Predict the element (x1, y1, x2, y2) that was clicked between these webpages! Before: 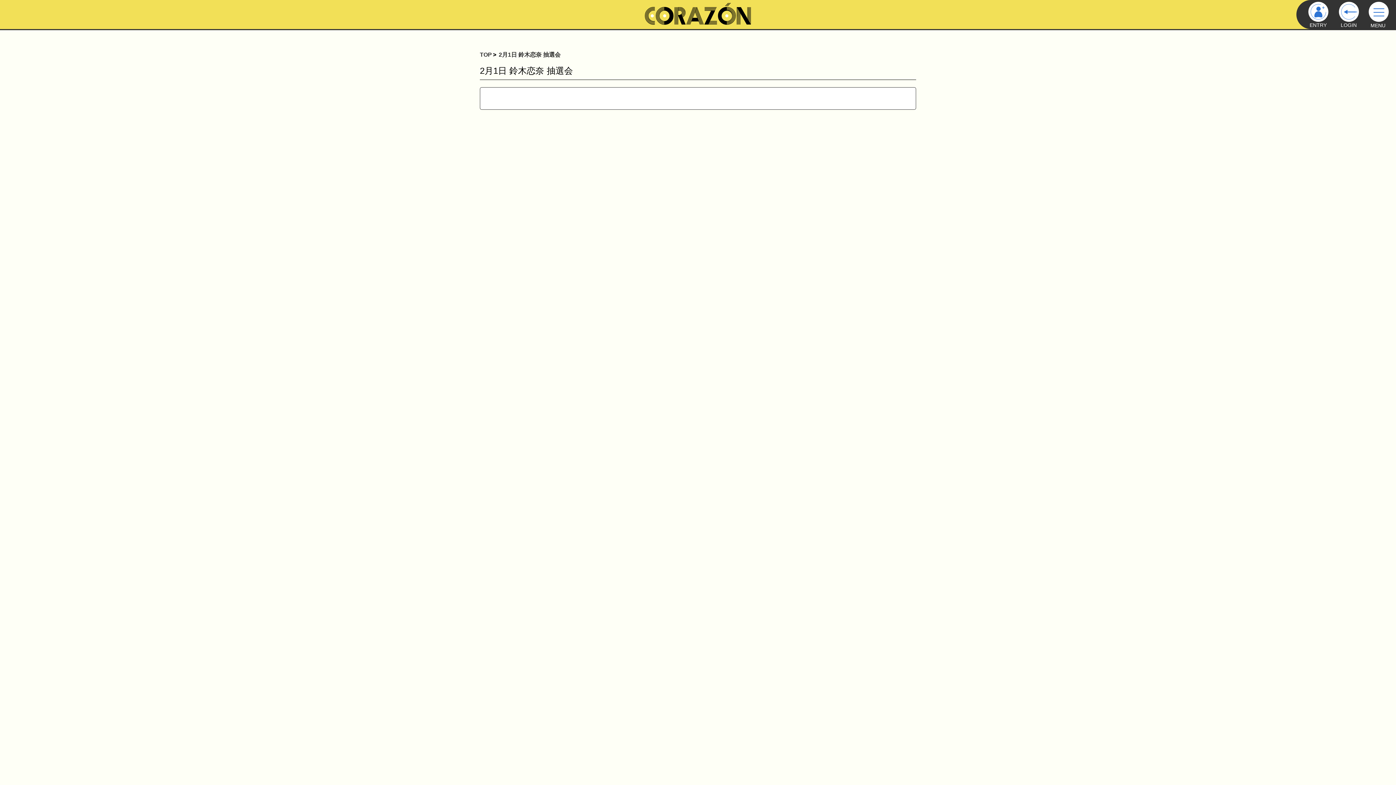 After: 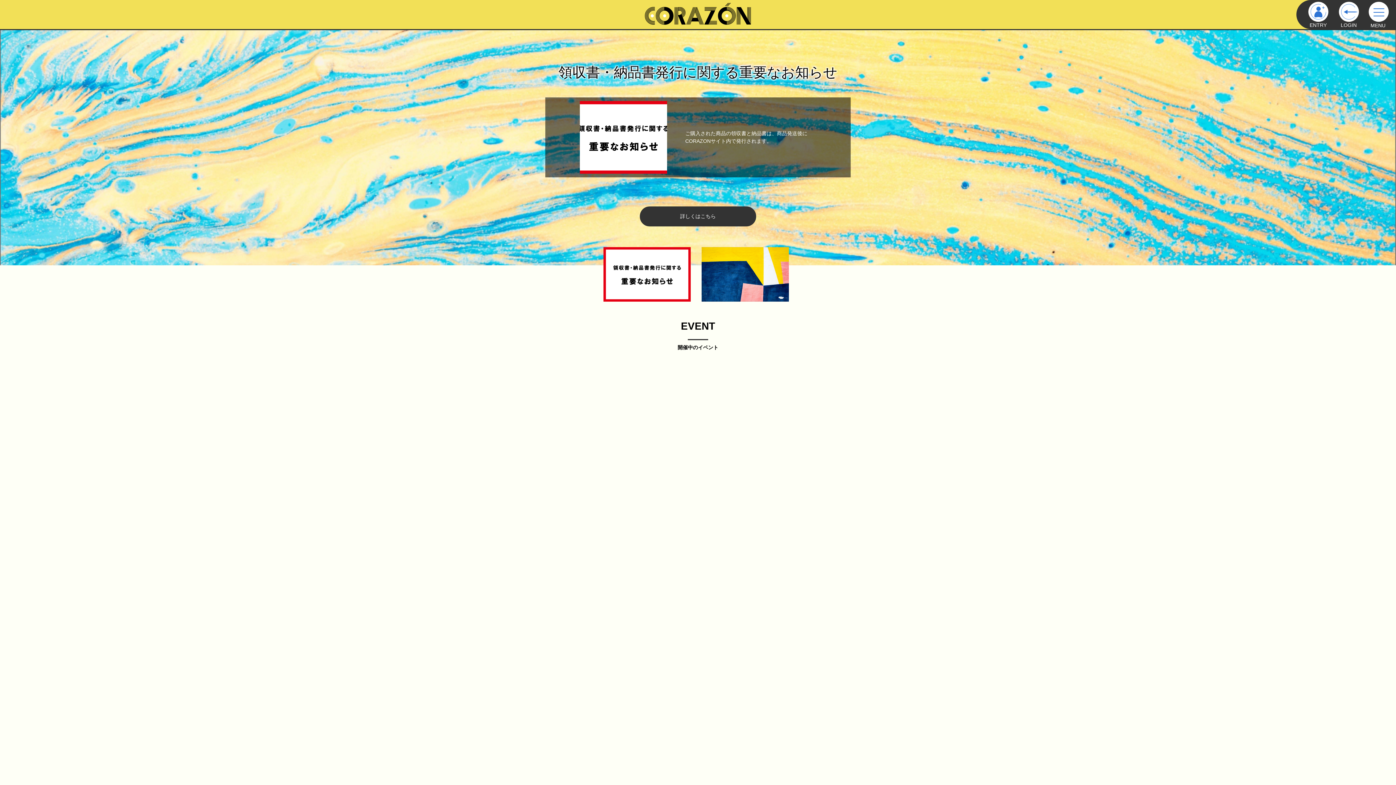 Action: label: TOP bbox: (480, 51, 492, 57)